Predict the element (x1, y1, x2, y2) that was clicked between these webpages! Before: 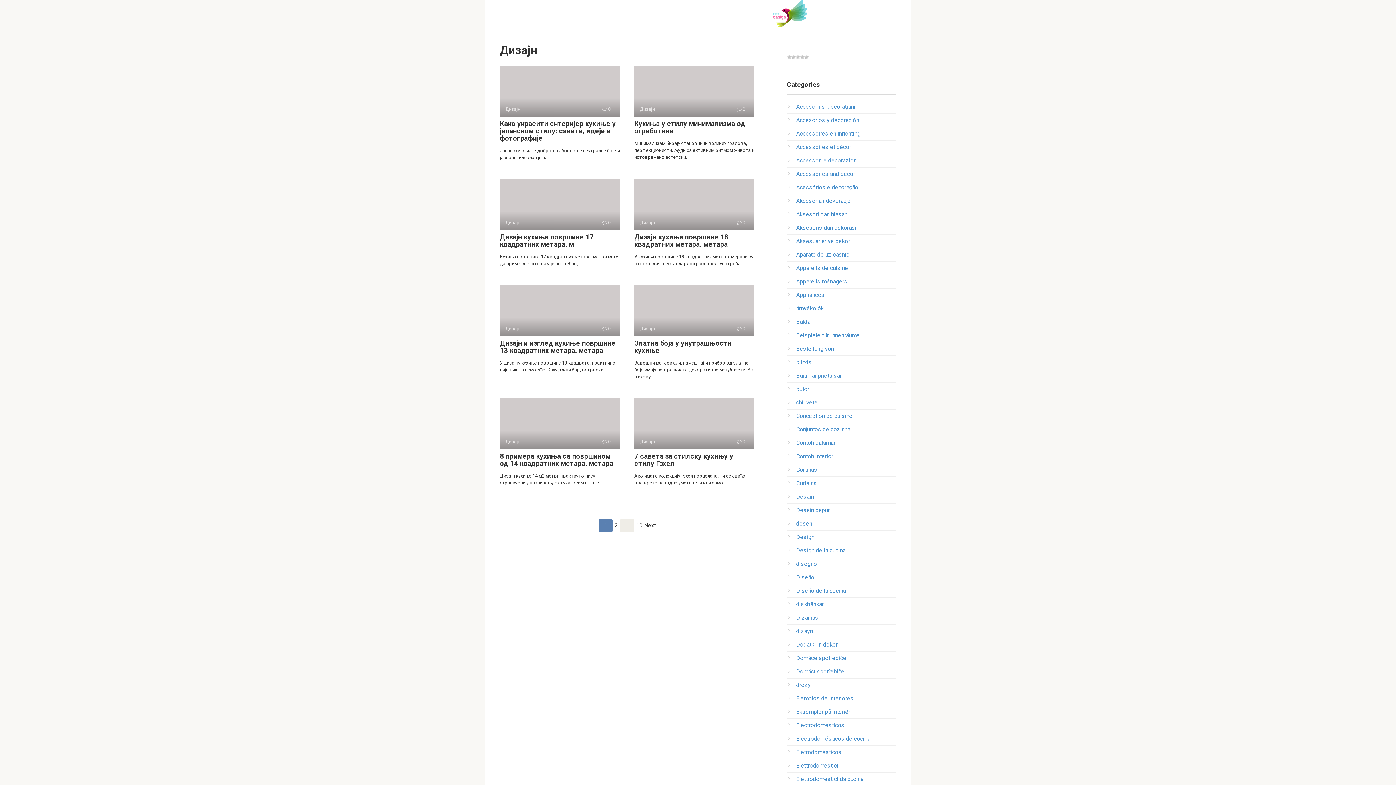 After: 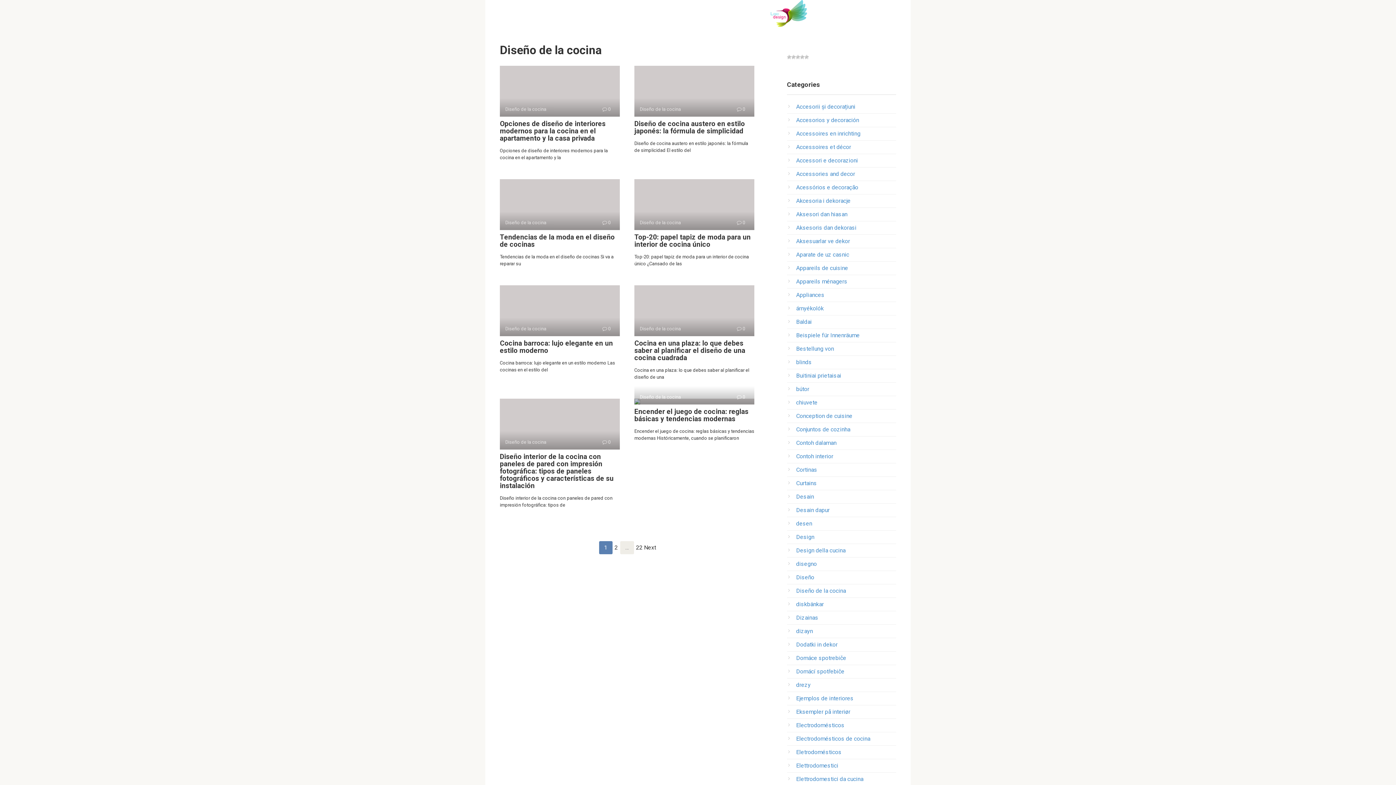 Action: label: Diseño de la cocina bbox: (796, 587, 846, 594)